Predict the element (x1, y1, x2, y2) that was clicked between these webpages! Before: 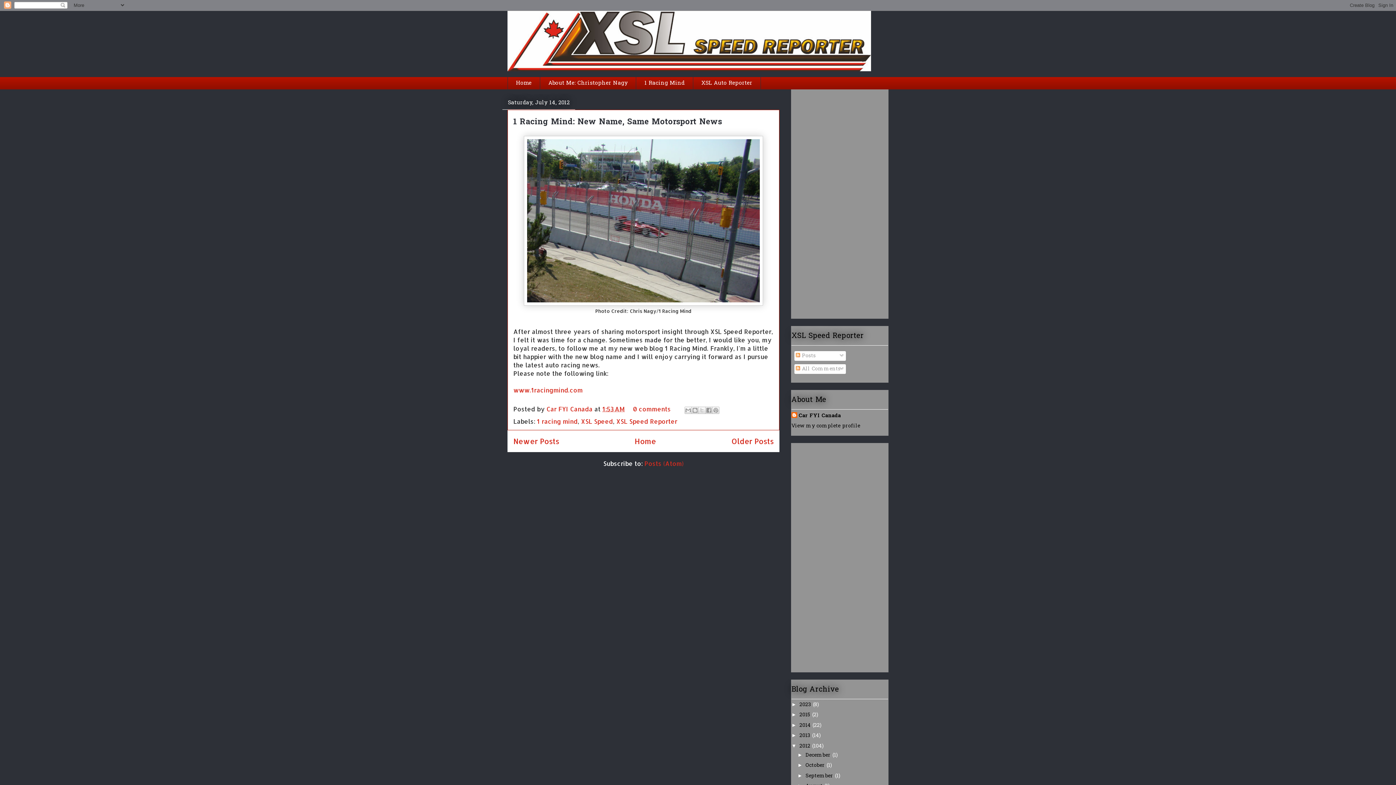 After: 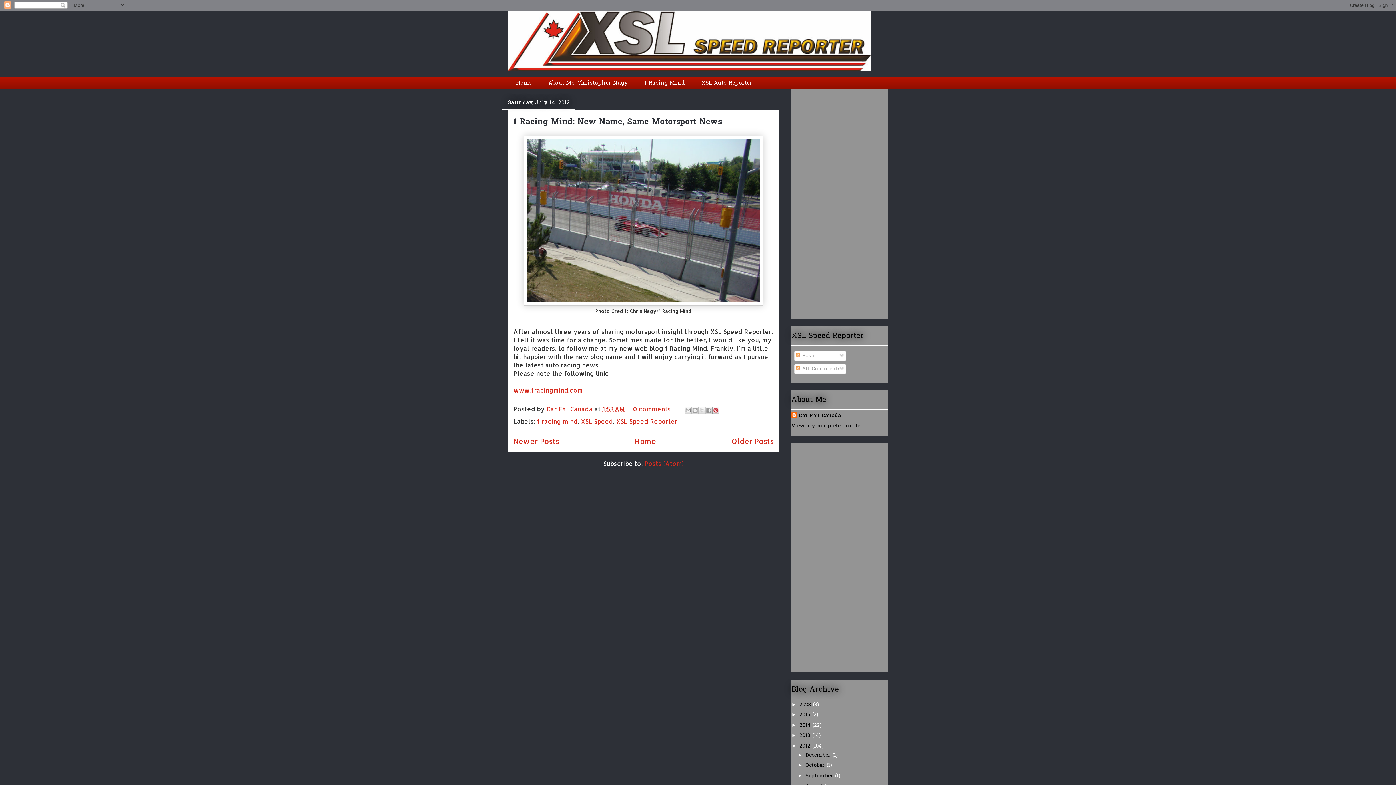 Action: label: Share to Pinterest bbox: (712, 406, 719, 414)